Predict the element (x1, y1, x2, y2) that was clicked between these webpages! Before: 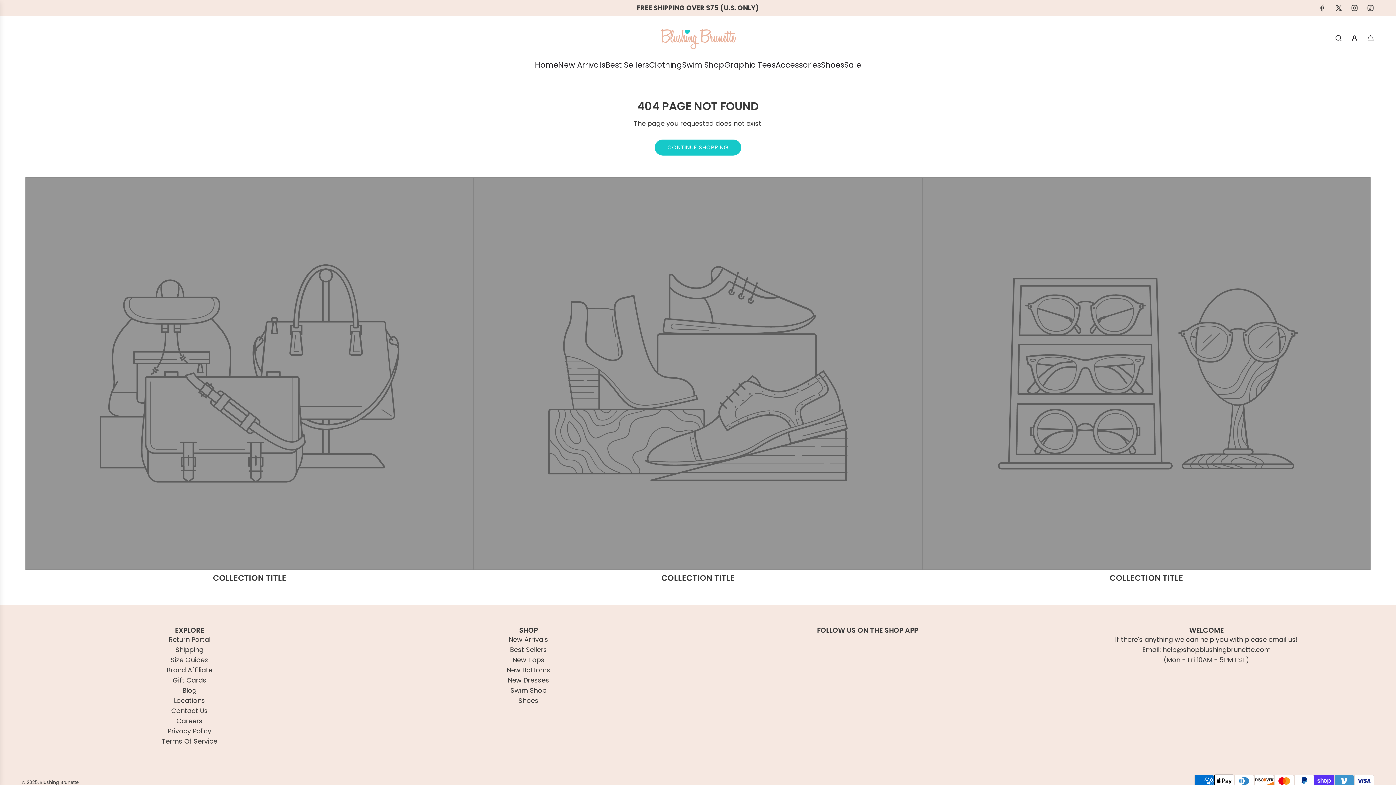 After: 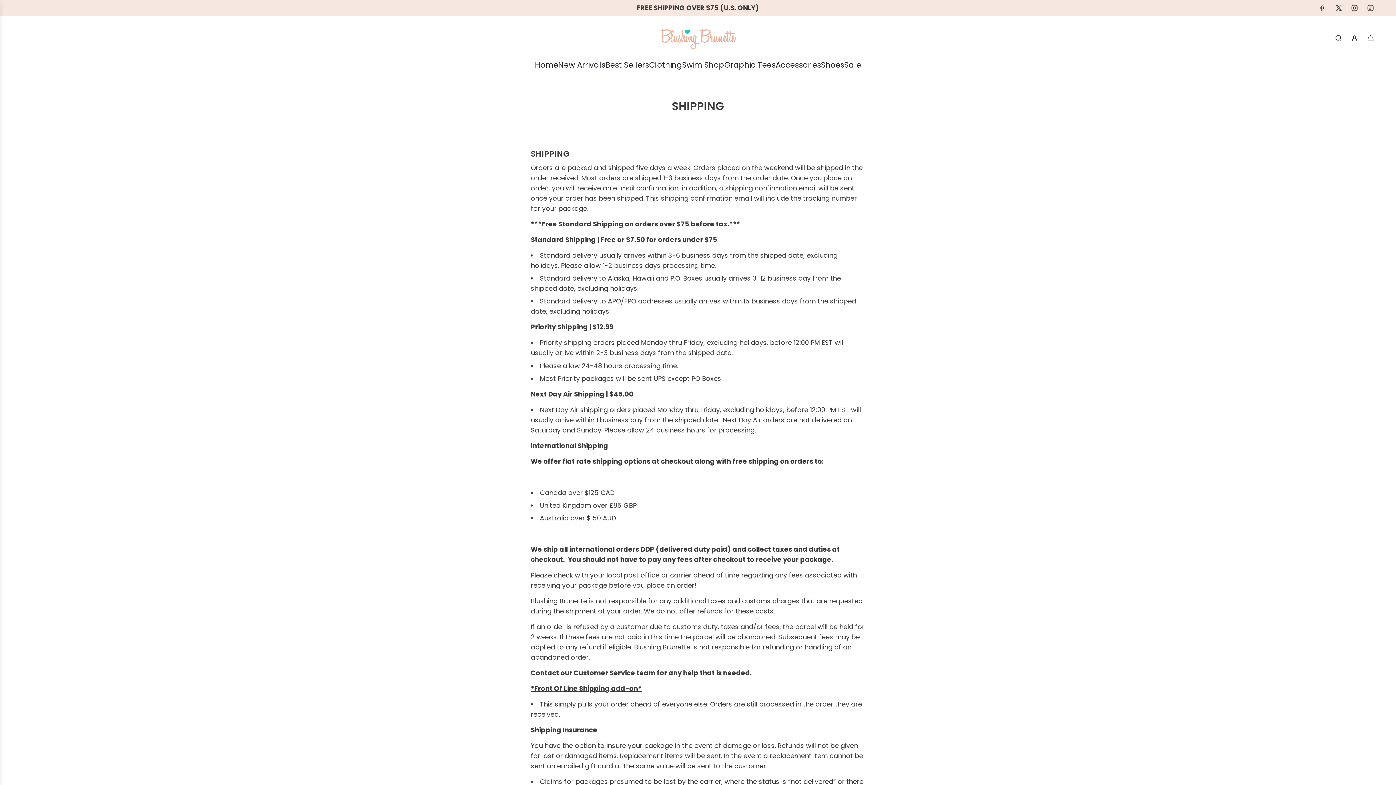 Action: bbox: (175, 645, 203, 654) label: Shipping